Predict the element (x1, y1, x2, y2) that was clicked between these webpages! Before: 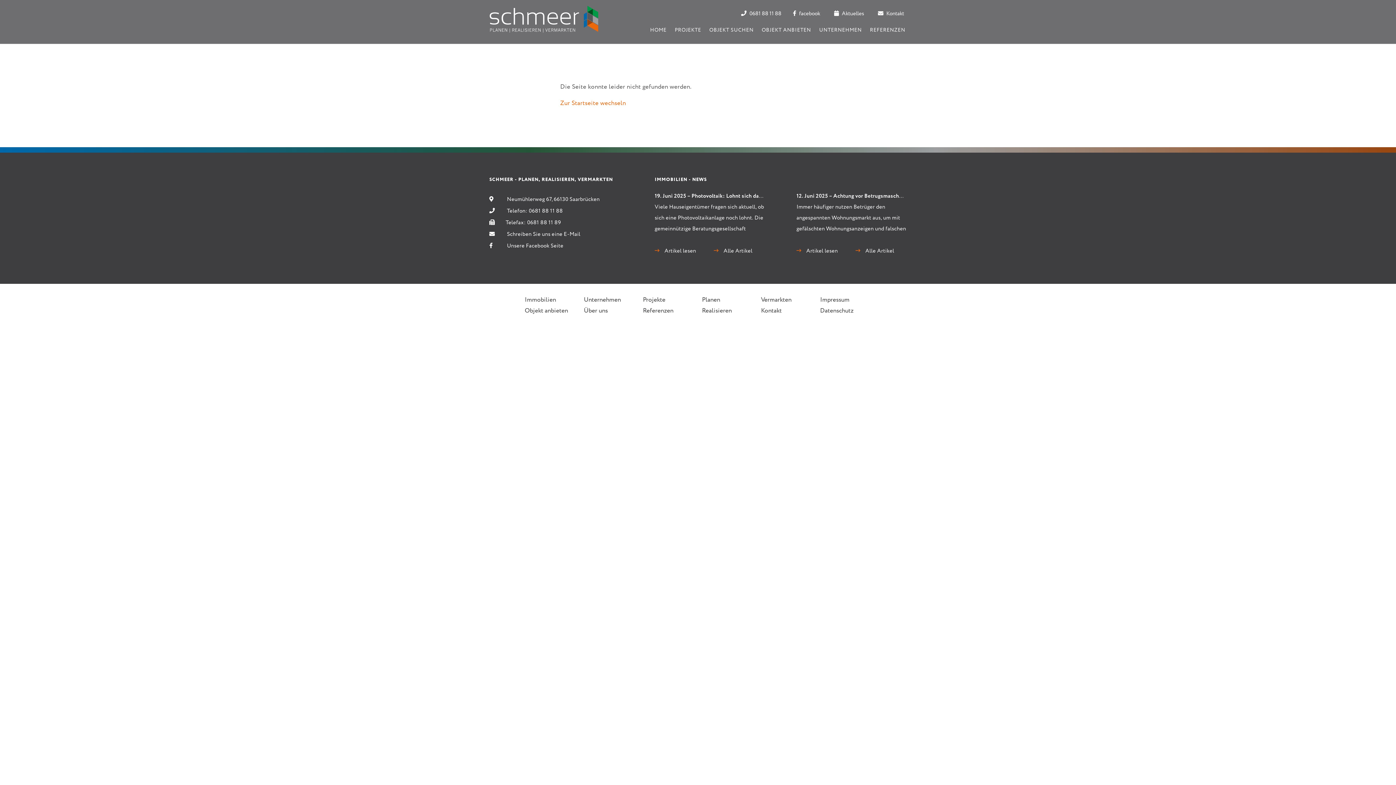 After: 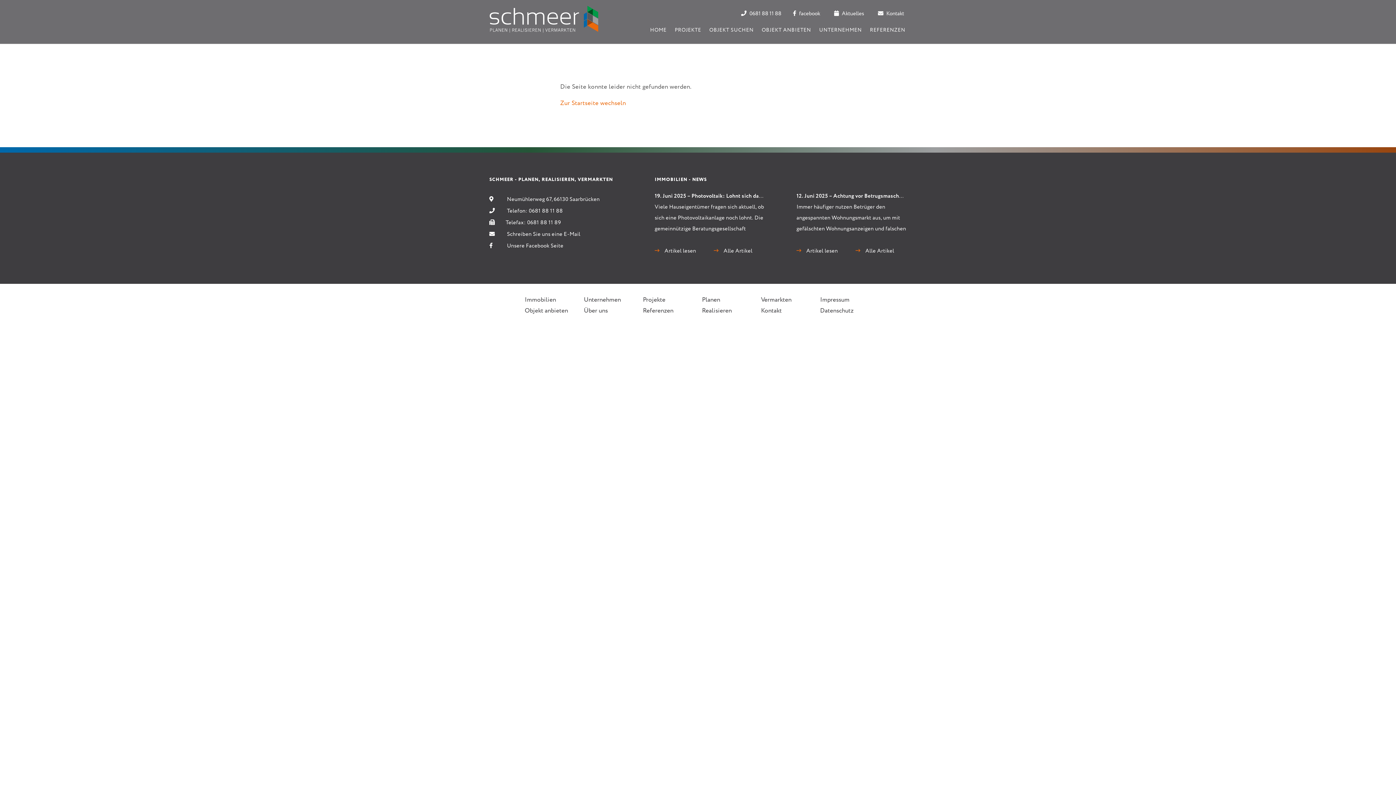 Action: bbox: (796, 192, 967, 200) label: 12. Juni 2025 – Achtung vor Betrugsmaschen auf dem Wohnungsmarkt